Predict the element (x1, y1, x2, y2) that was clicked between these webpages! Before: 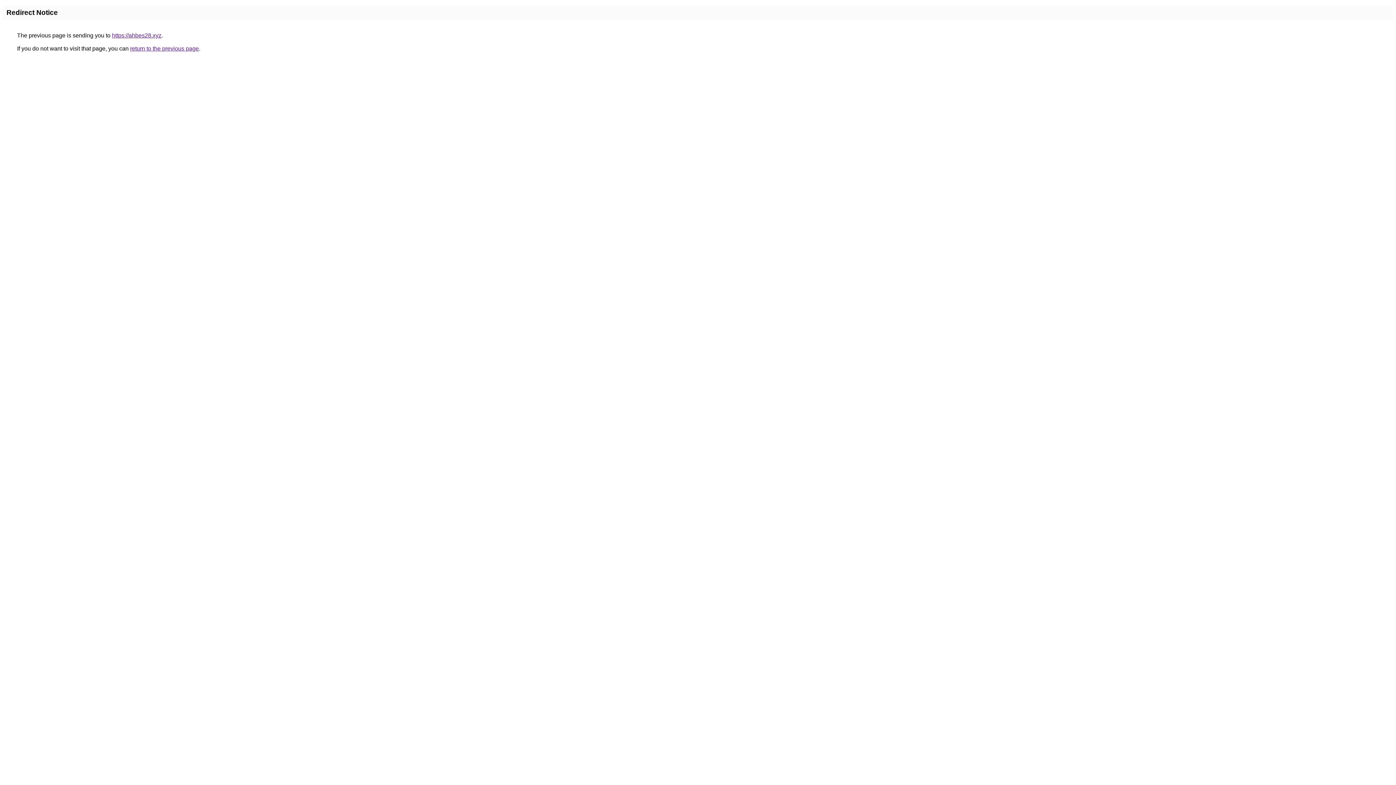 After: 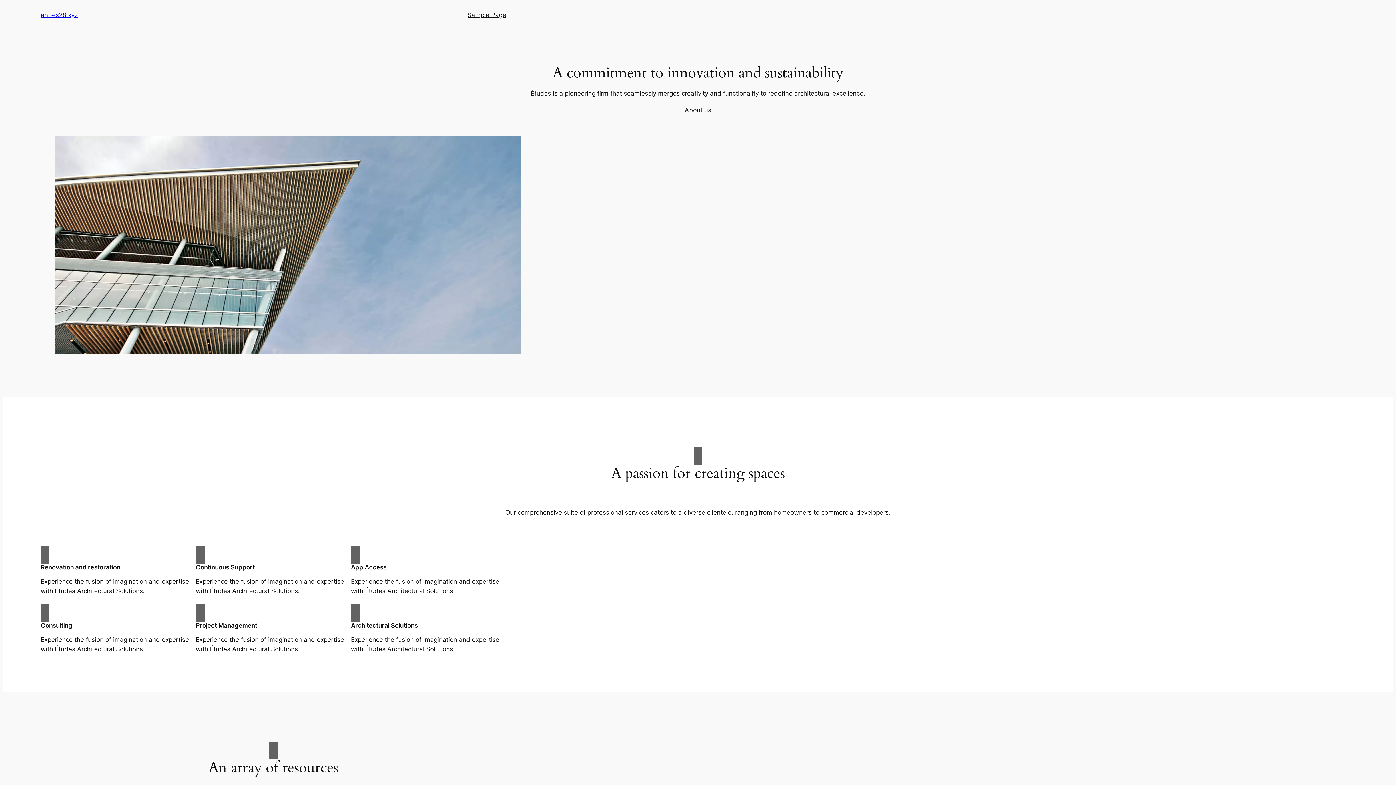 Action: label: https://ahbes28.xyz bbox: (112, 32, 161, 38)